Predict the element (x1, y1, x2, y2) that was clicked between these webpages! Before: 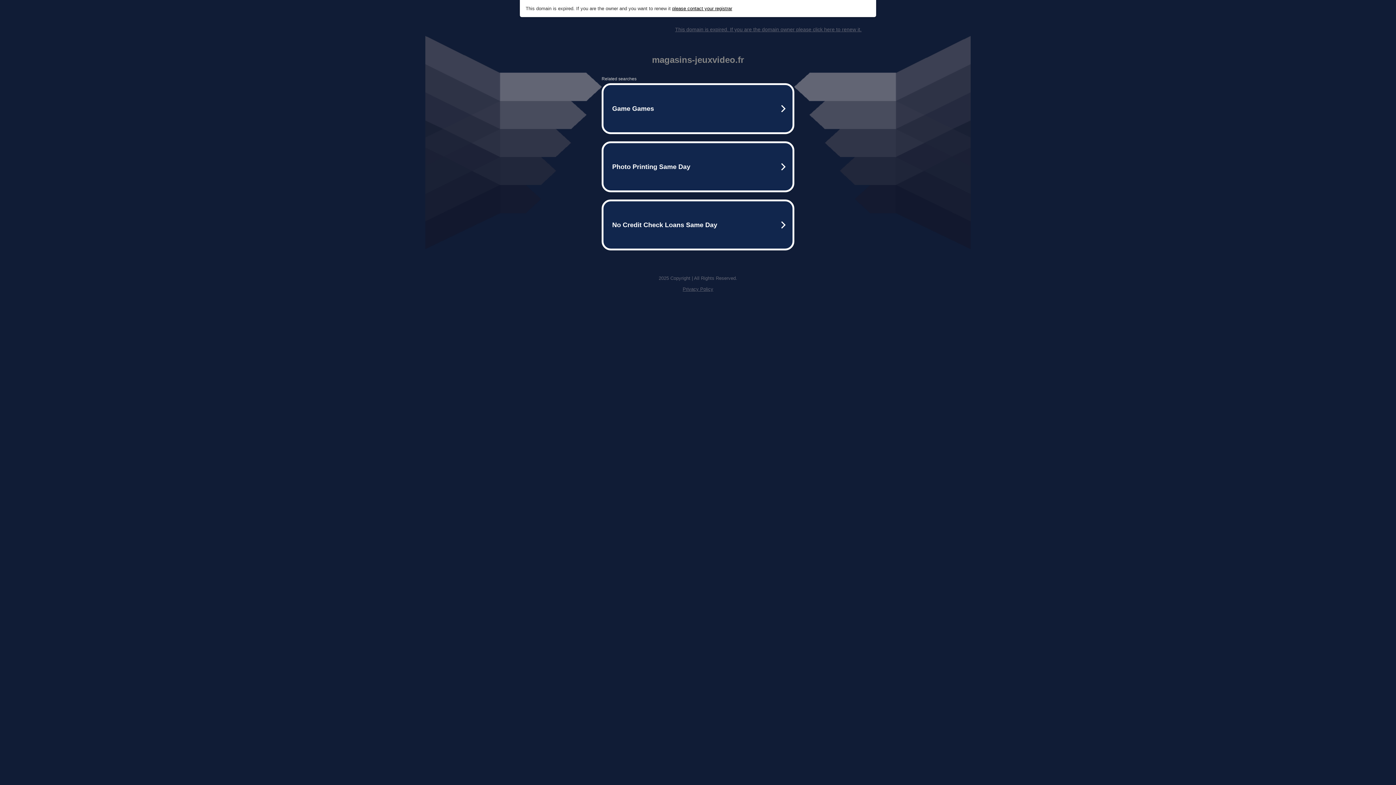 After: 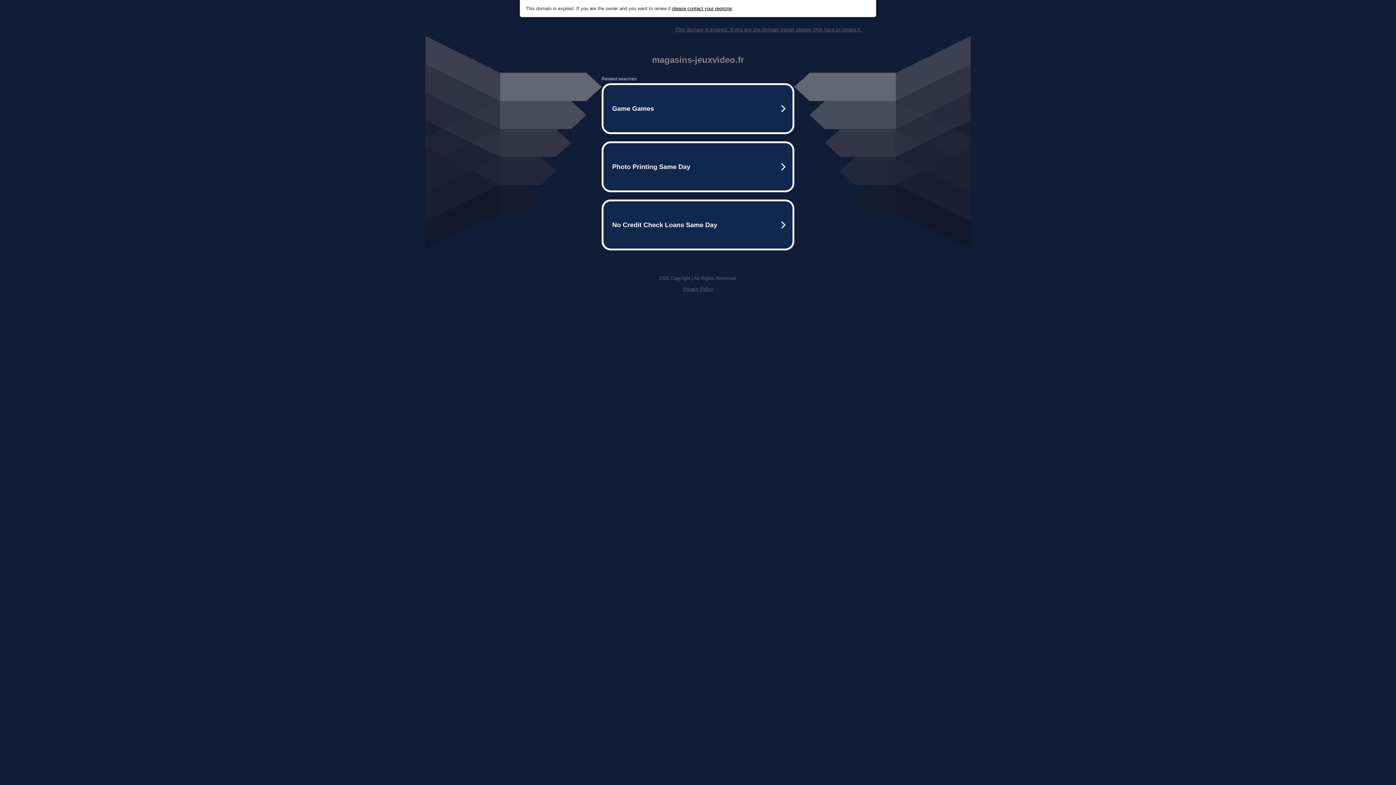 Action: bbox: (682, 286, 713, 292) label: Privacy Policy